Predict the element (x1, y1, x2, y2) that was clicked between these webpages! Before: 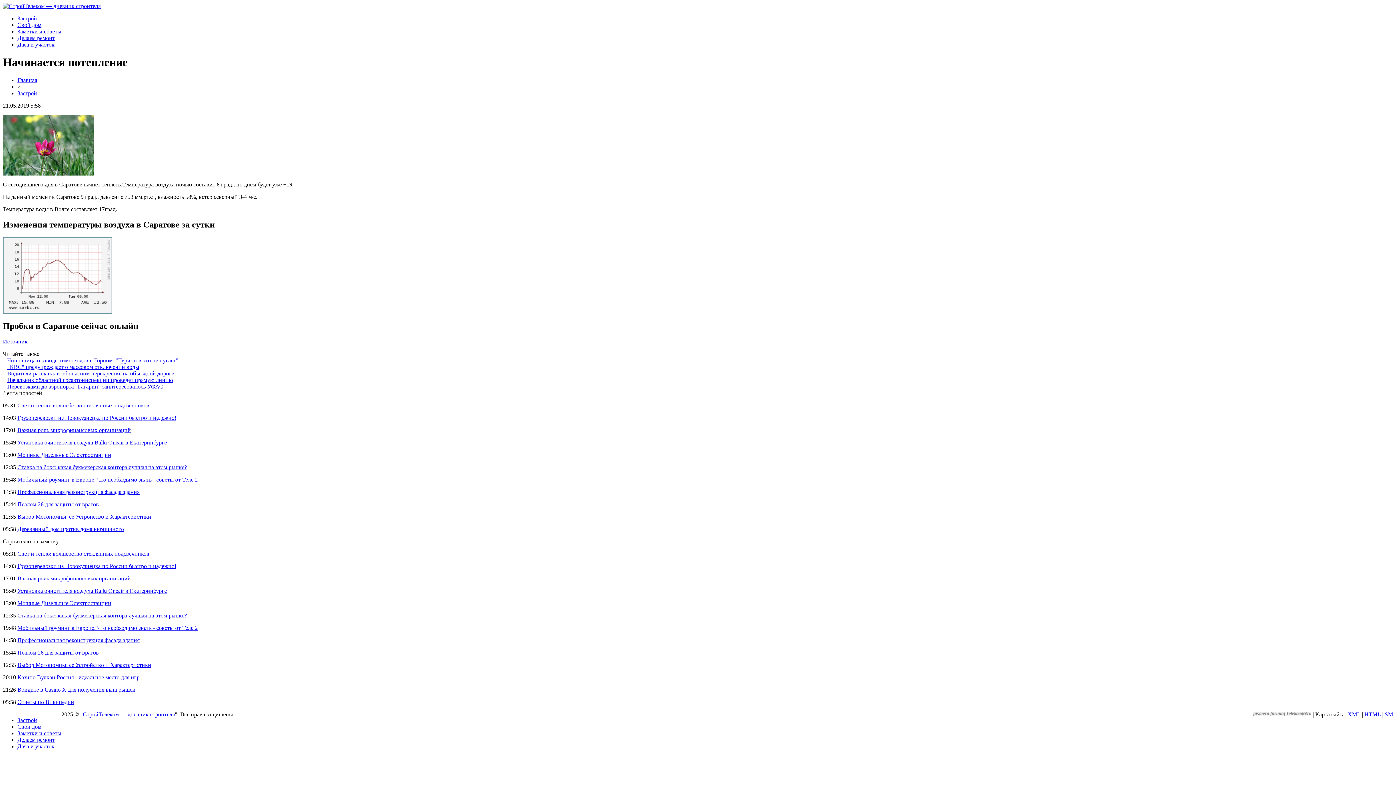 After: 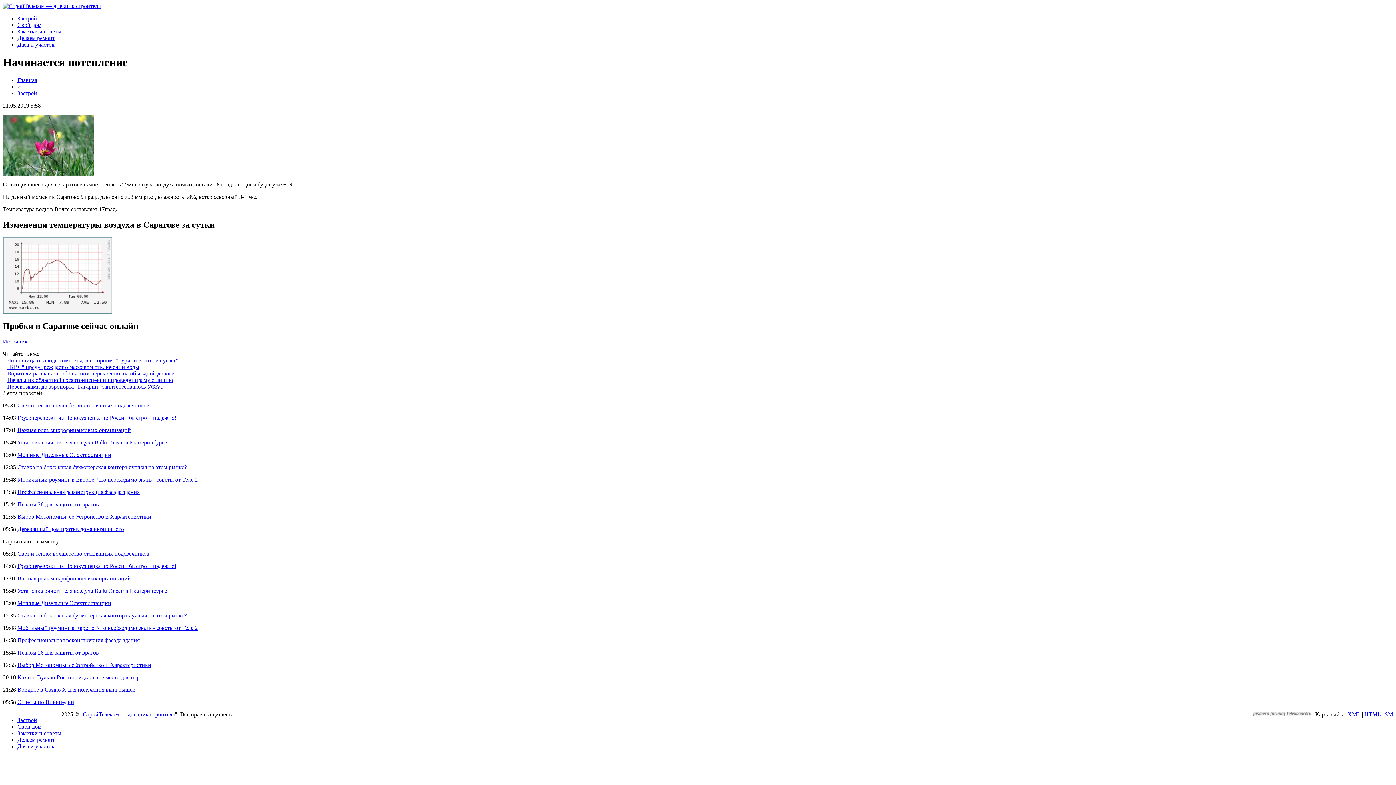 Action: label: Источник bbox: (2, 338, 27, 344)